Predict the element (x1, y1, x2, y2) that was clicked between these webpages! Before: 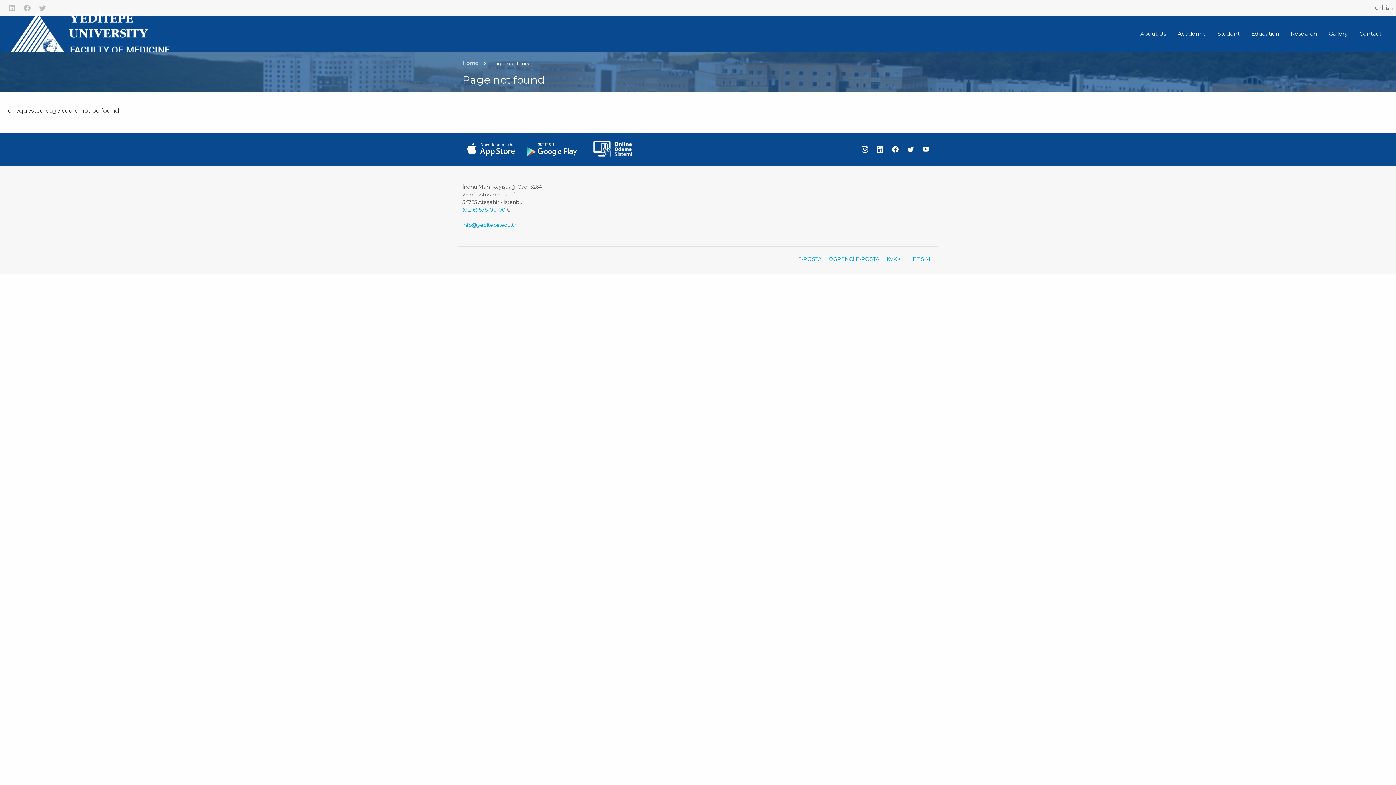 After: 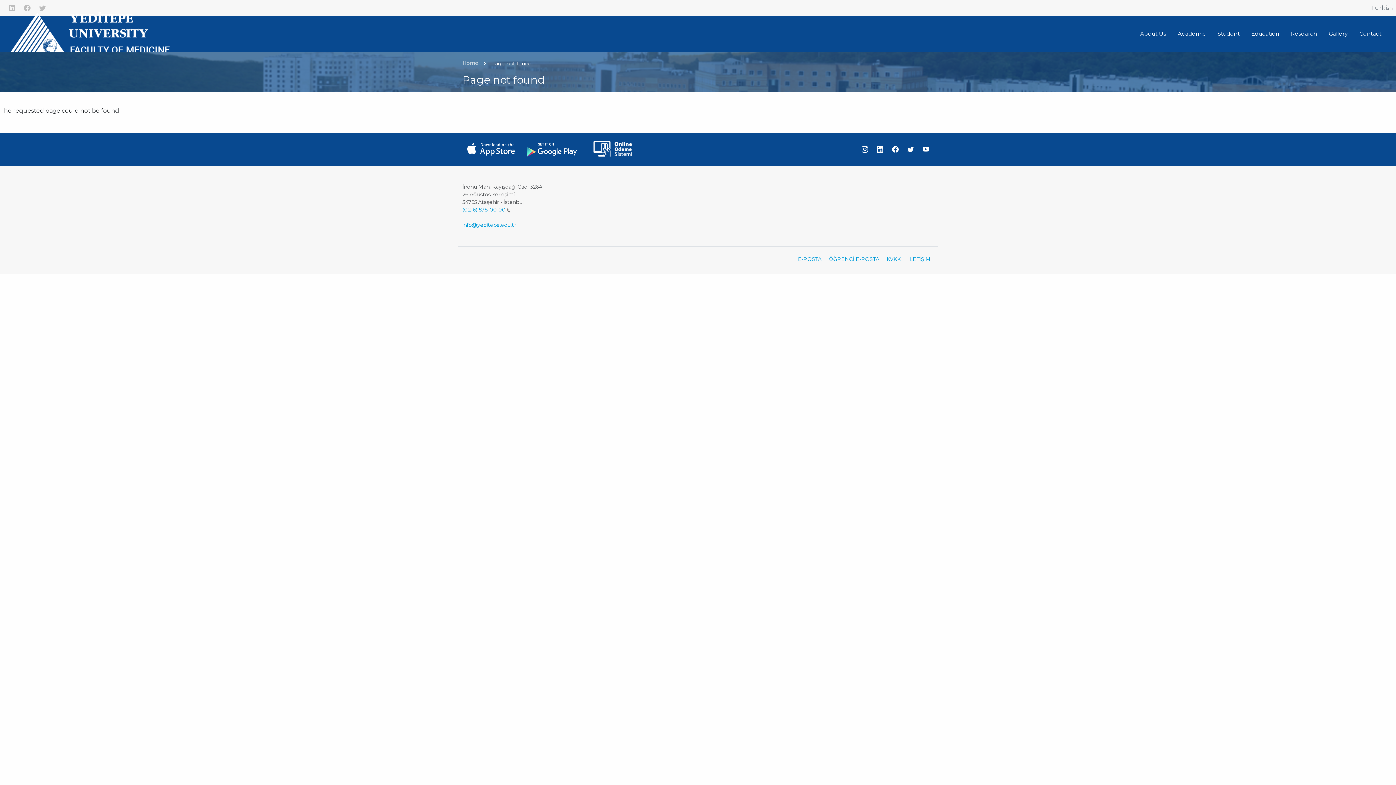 Action: bbox: (829, 255, 879, 263) label: ÖĞRENCİ E-POSTA